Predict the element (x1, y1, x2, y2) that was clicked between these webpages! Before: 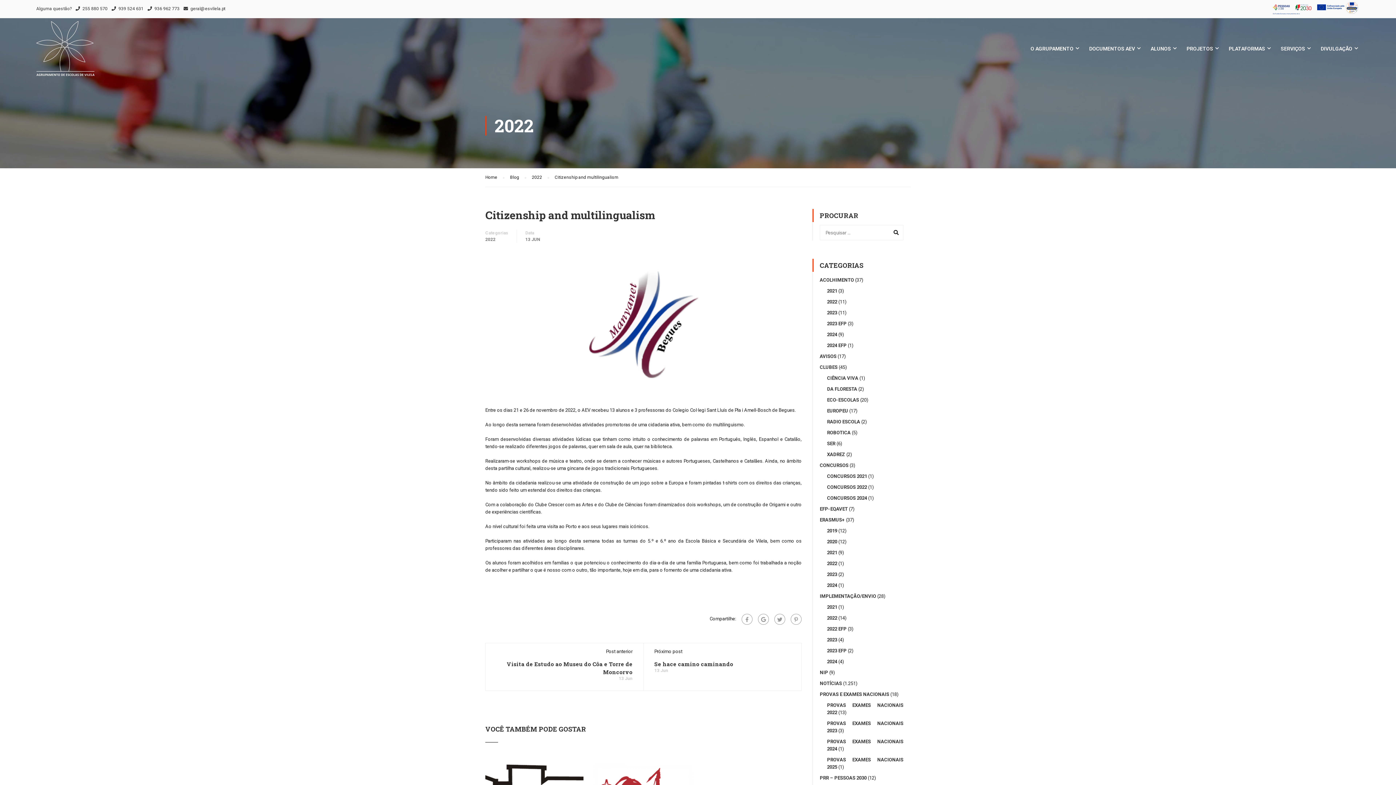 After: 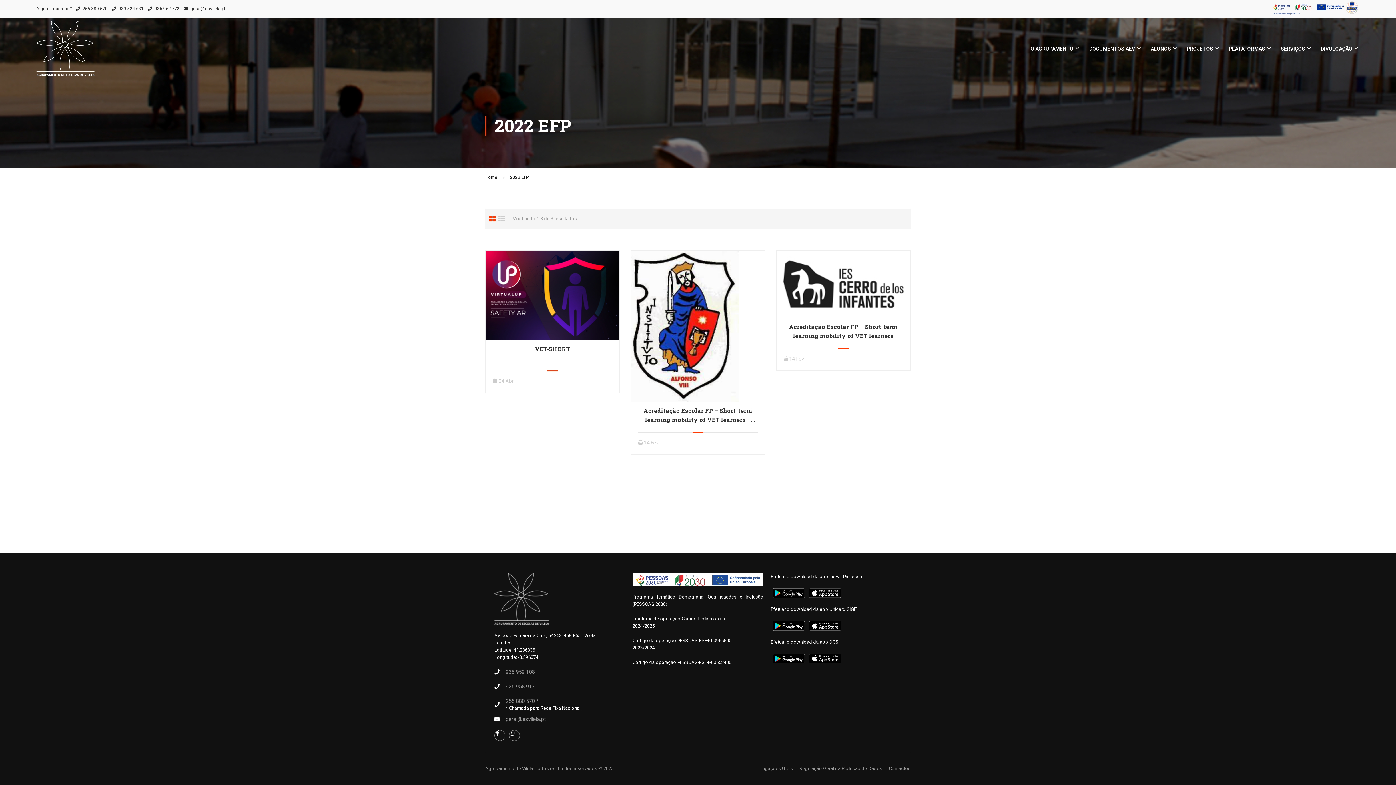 Action: bbox: (827, 626, 846, 631) label: 2022 EFP